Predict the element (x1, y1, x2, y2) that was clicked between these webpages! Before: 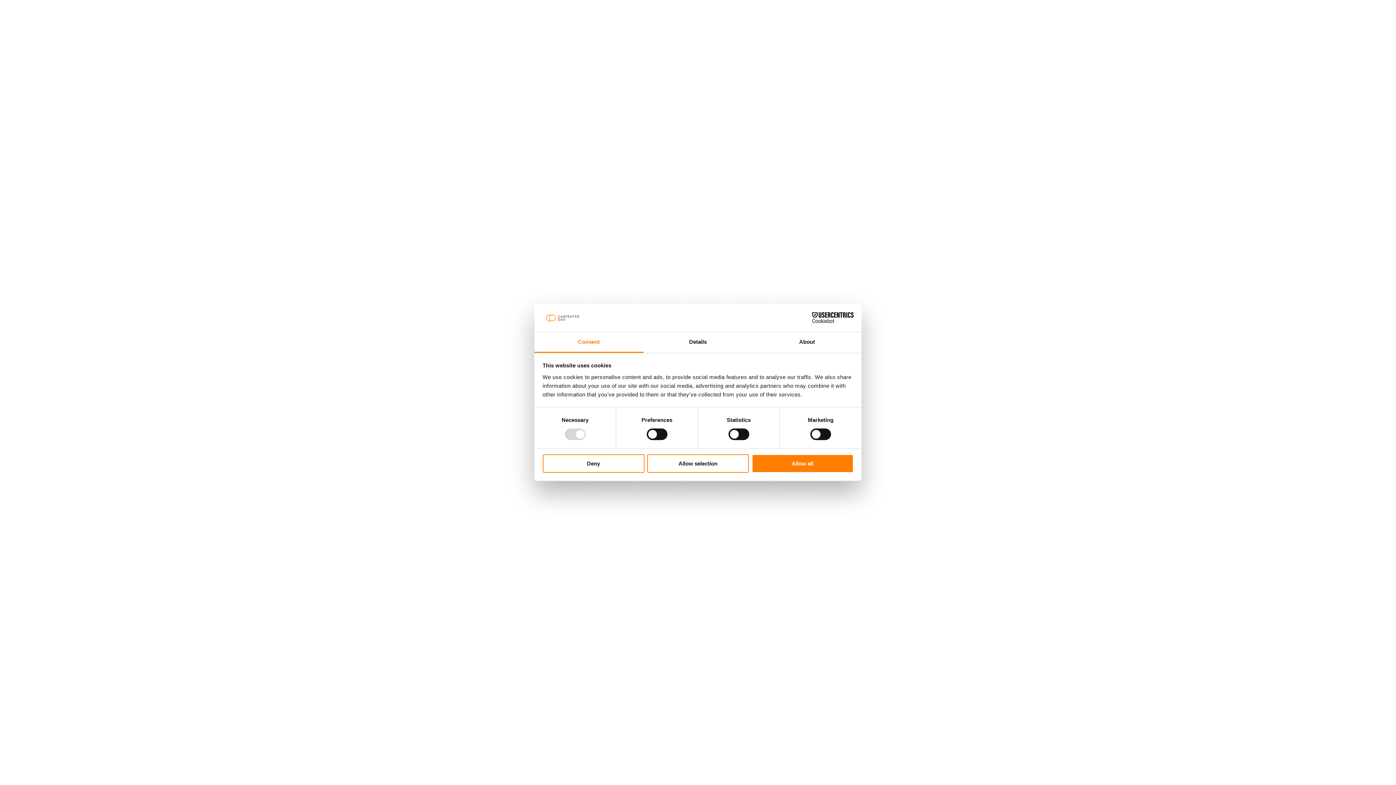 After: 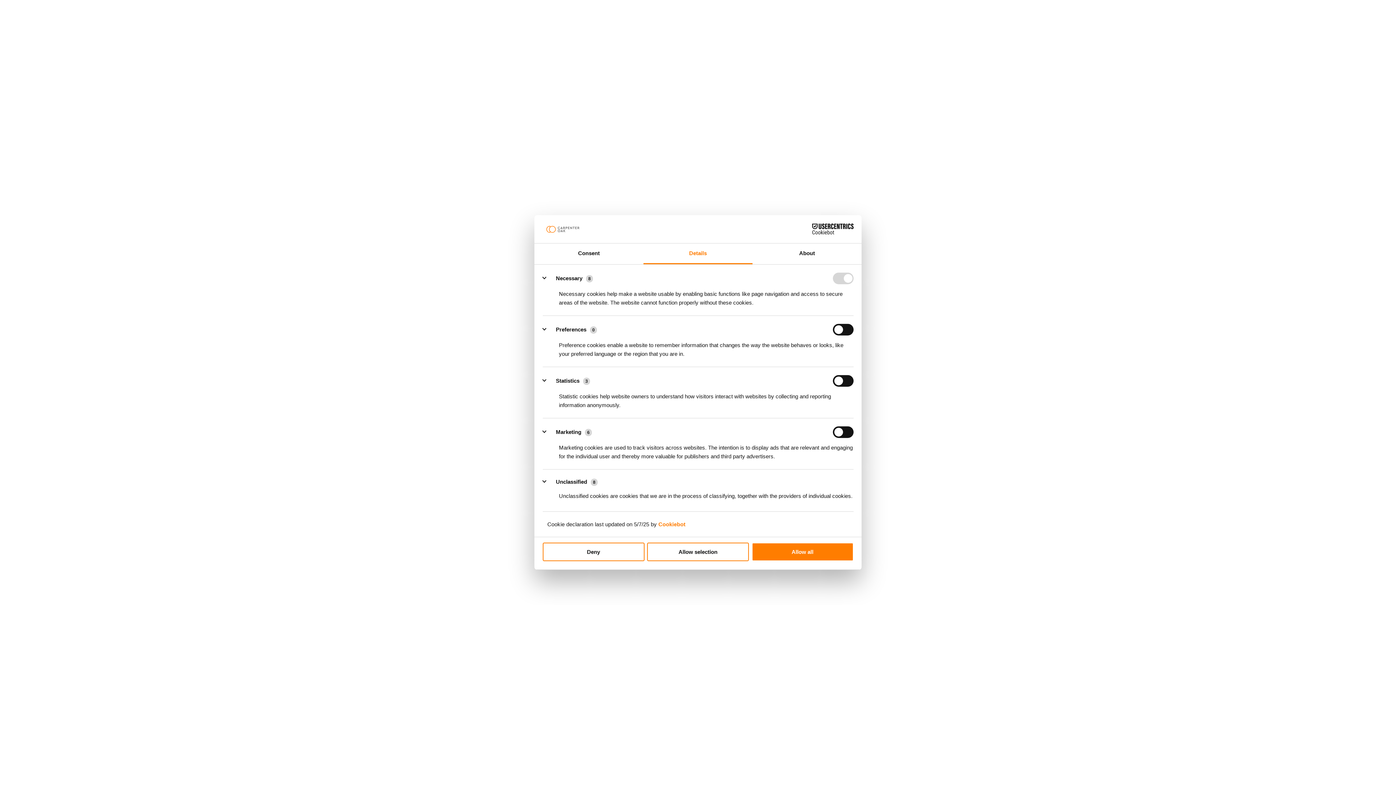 Action: bbox: (643, 332, 752, 353) label: Details